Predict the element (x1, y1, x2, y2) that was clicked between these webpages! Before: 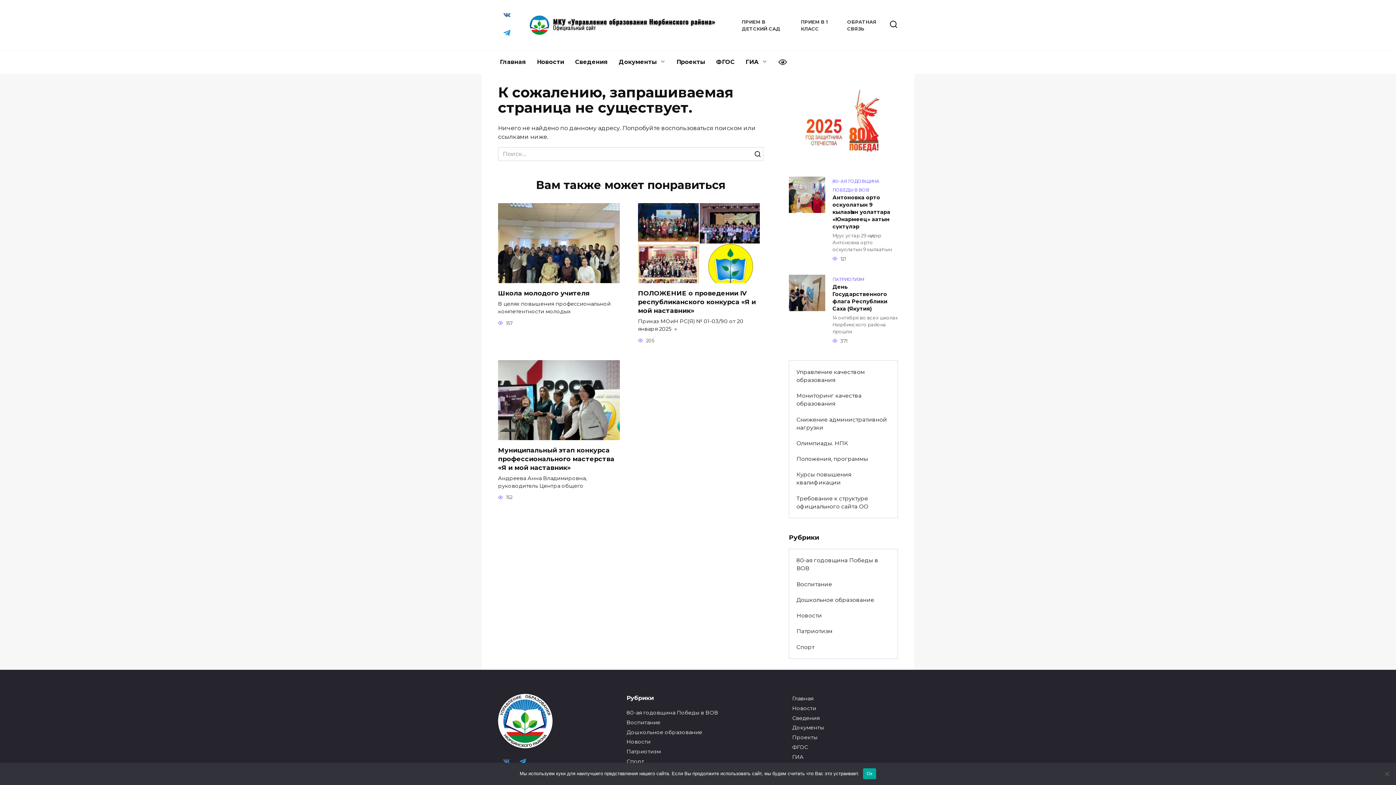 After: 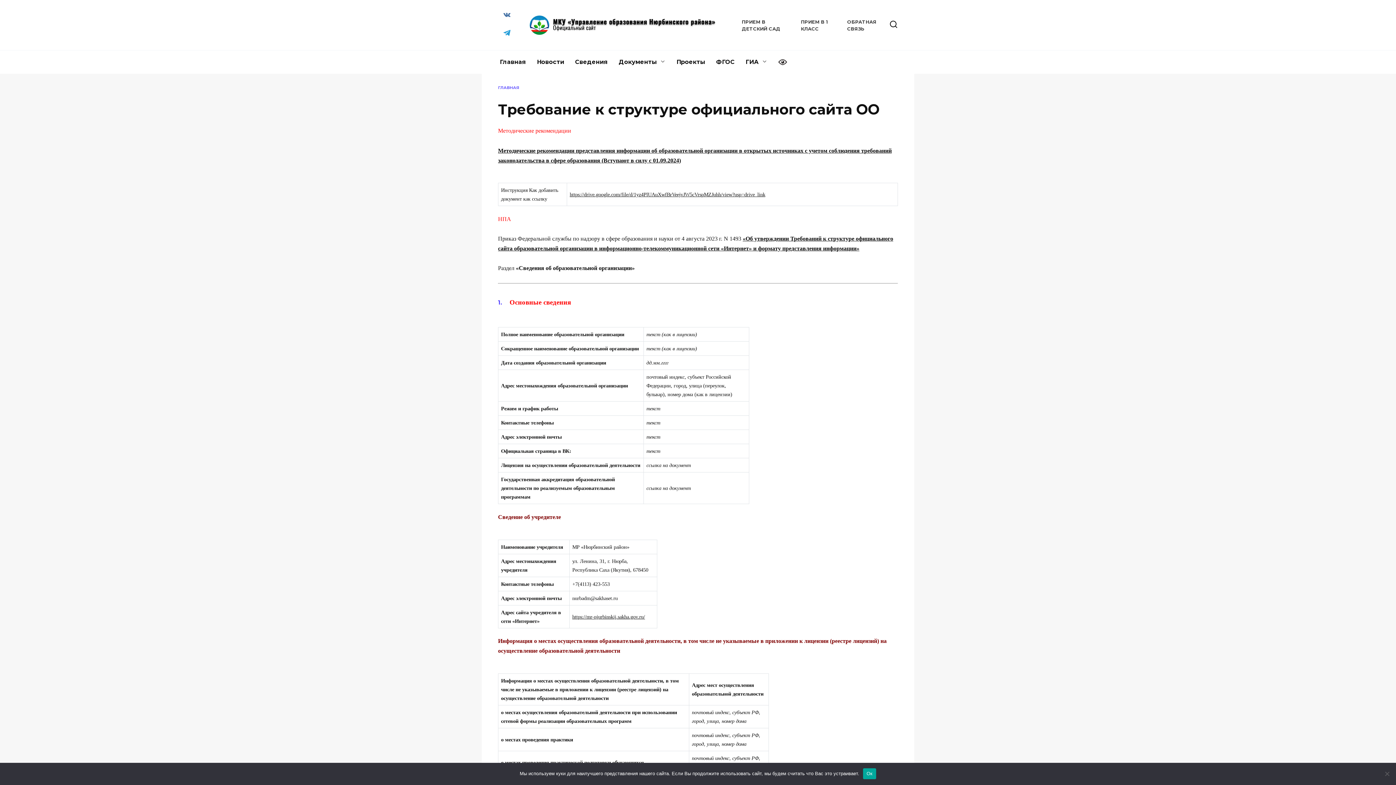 Action: label: Требование к структуре официального сайта ОО bbox: (789, 490, 897, 514)